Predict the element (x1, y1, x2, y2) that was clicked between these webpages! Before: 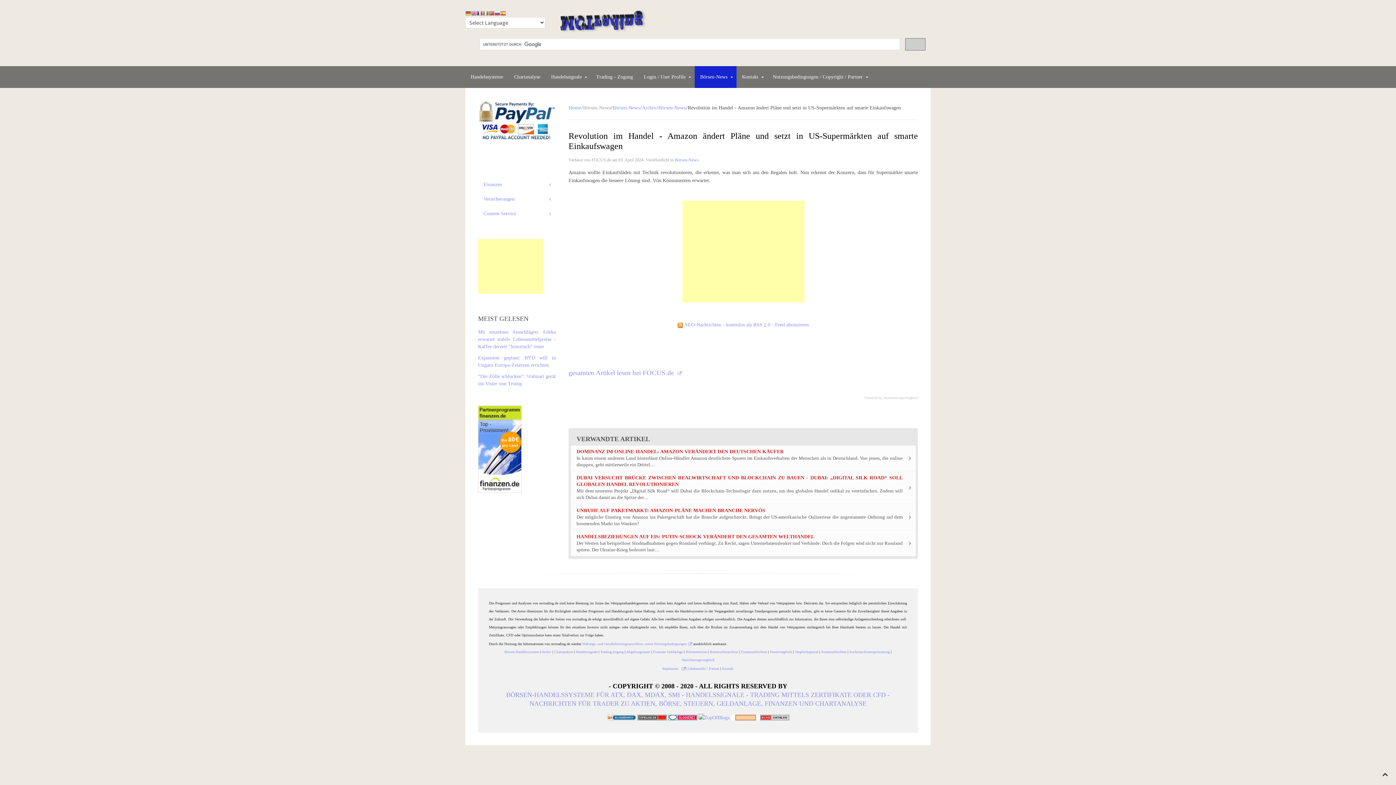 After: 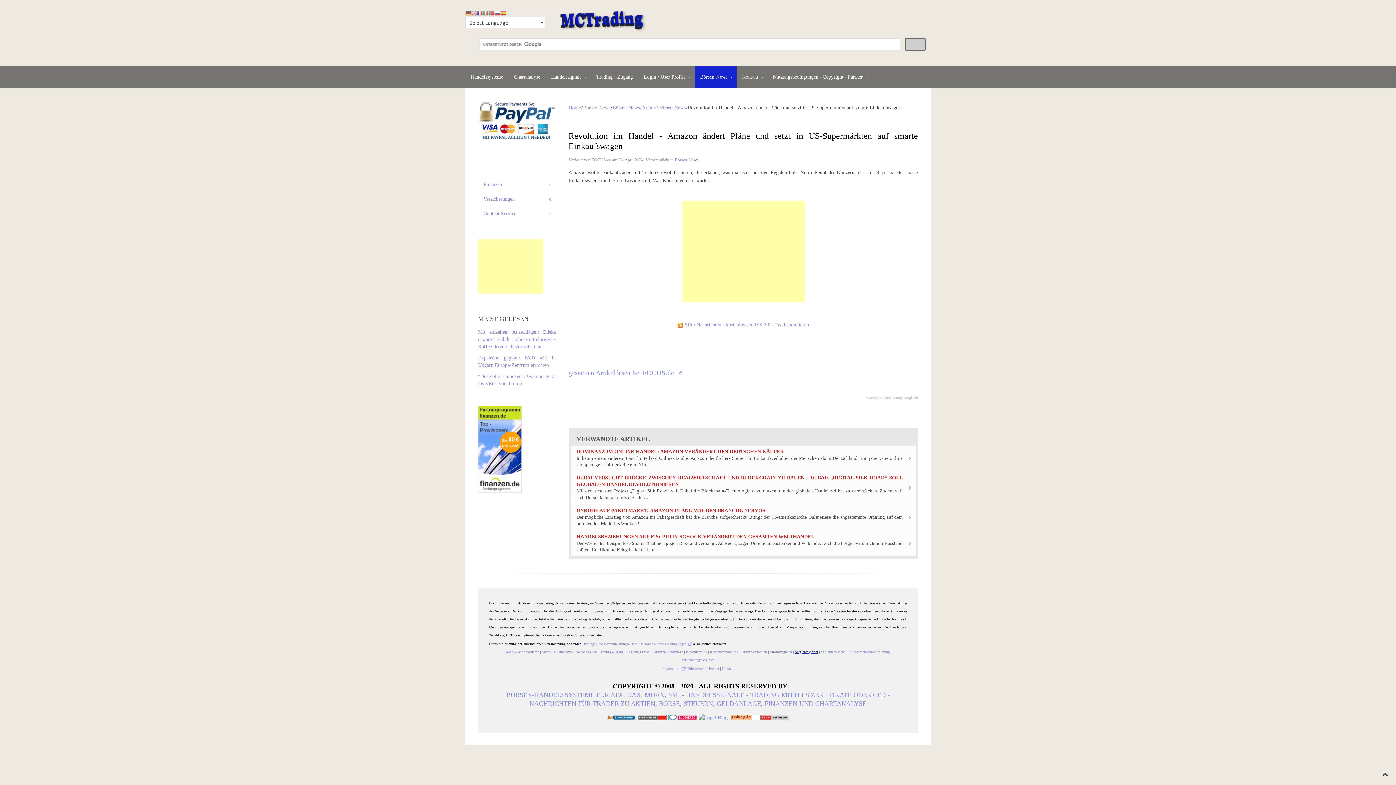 Action: label: Vergleichsportal bbox: (795, 650, 818, 654)